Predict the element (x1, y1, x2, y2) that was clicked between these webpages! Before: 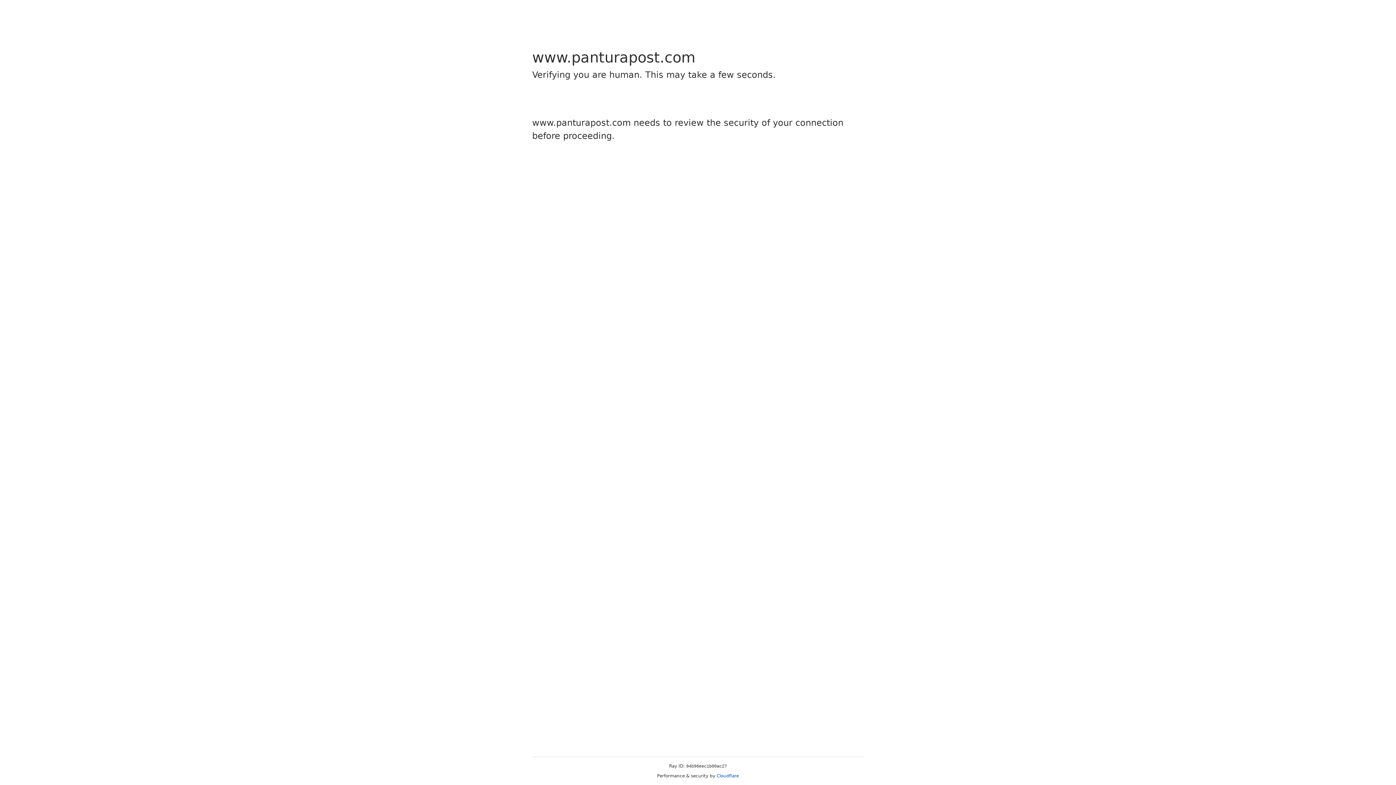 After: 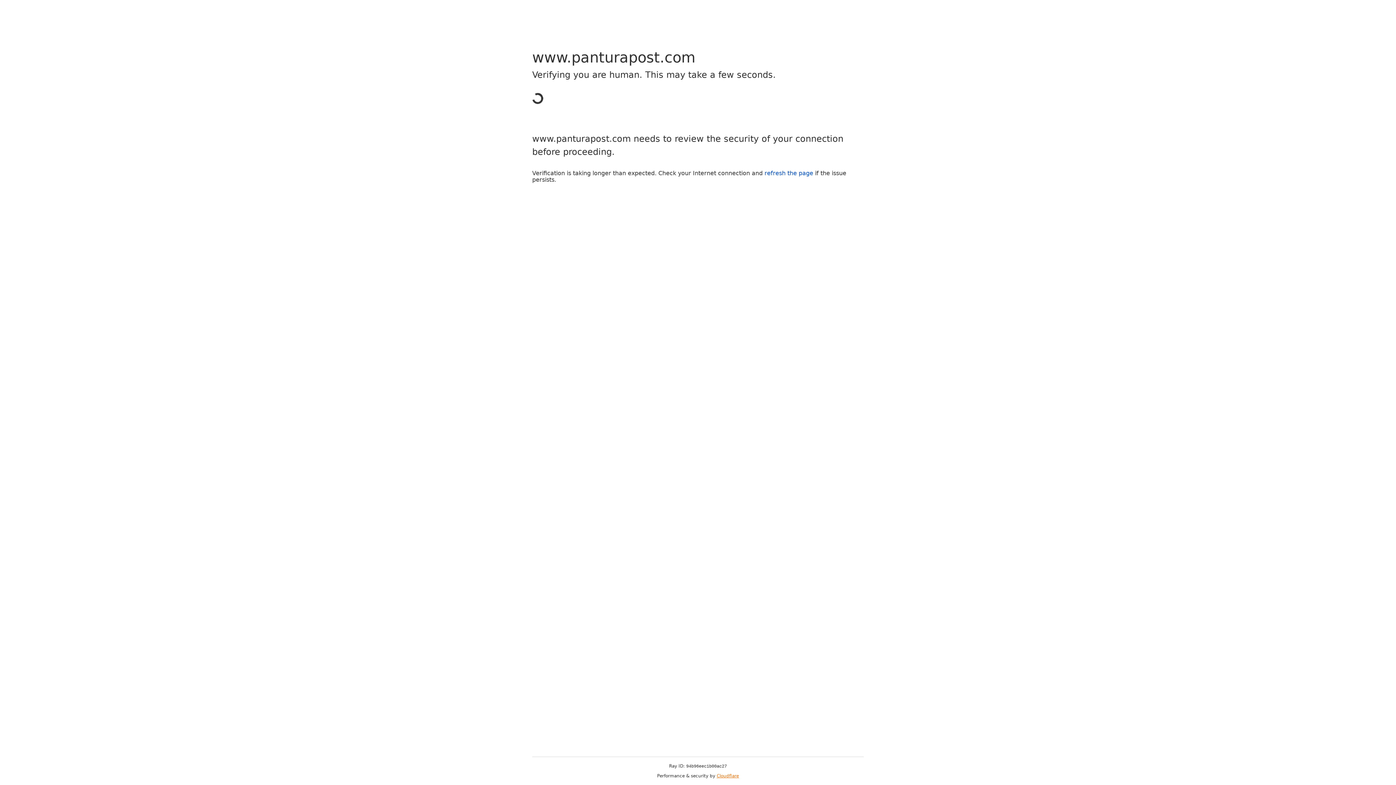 Action: bbox: (716, 773, 739, 778) label: Cloudflare